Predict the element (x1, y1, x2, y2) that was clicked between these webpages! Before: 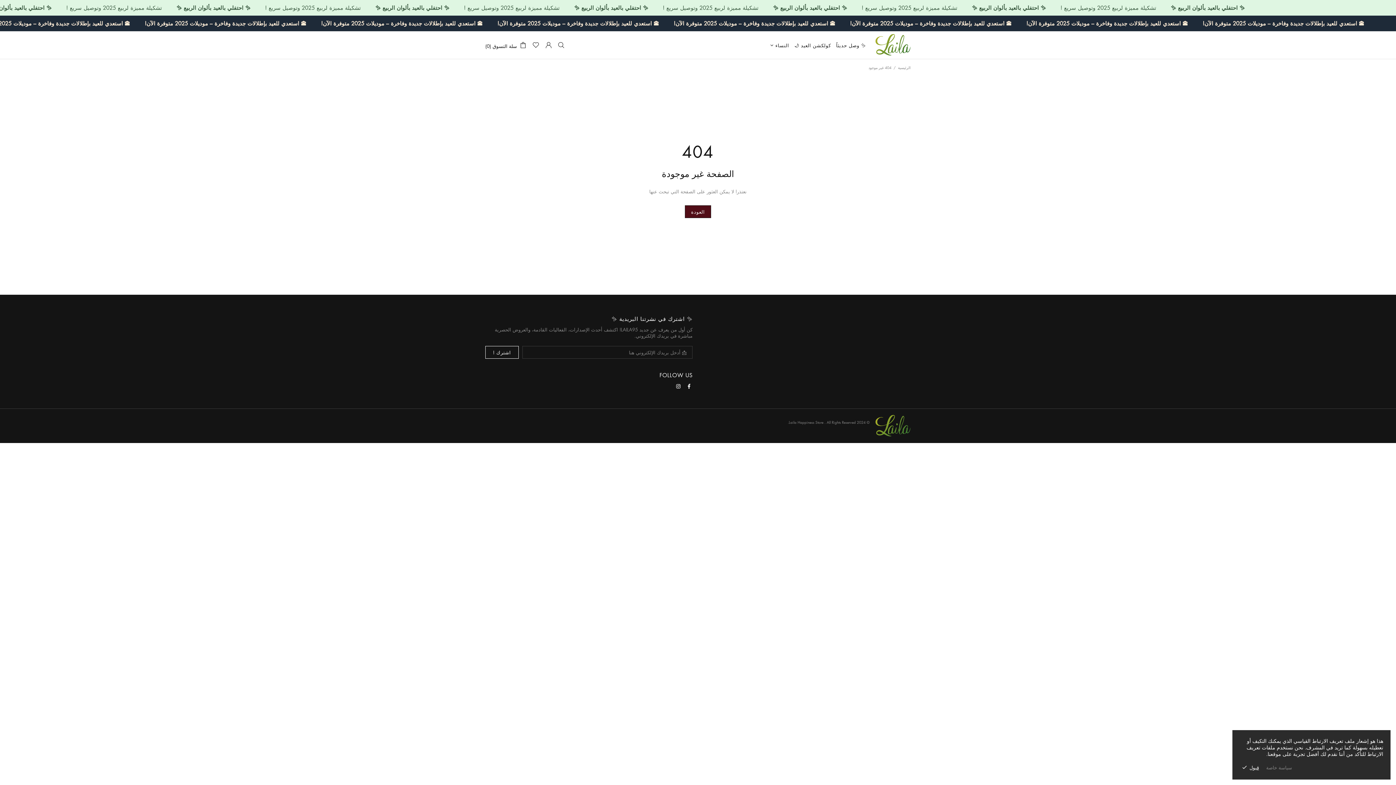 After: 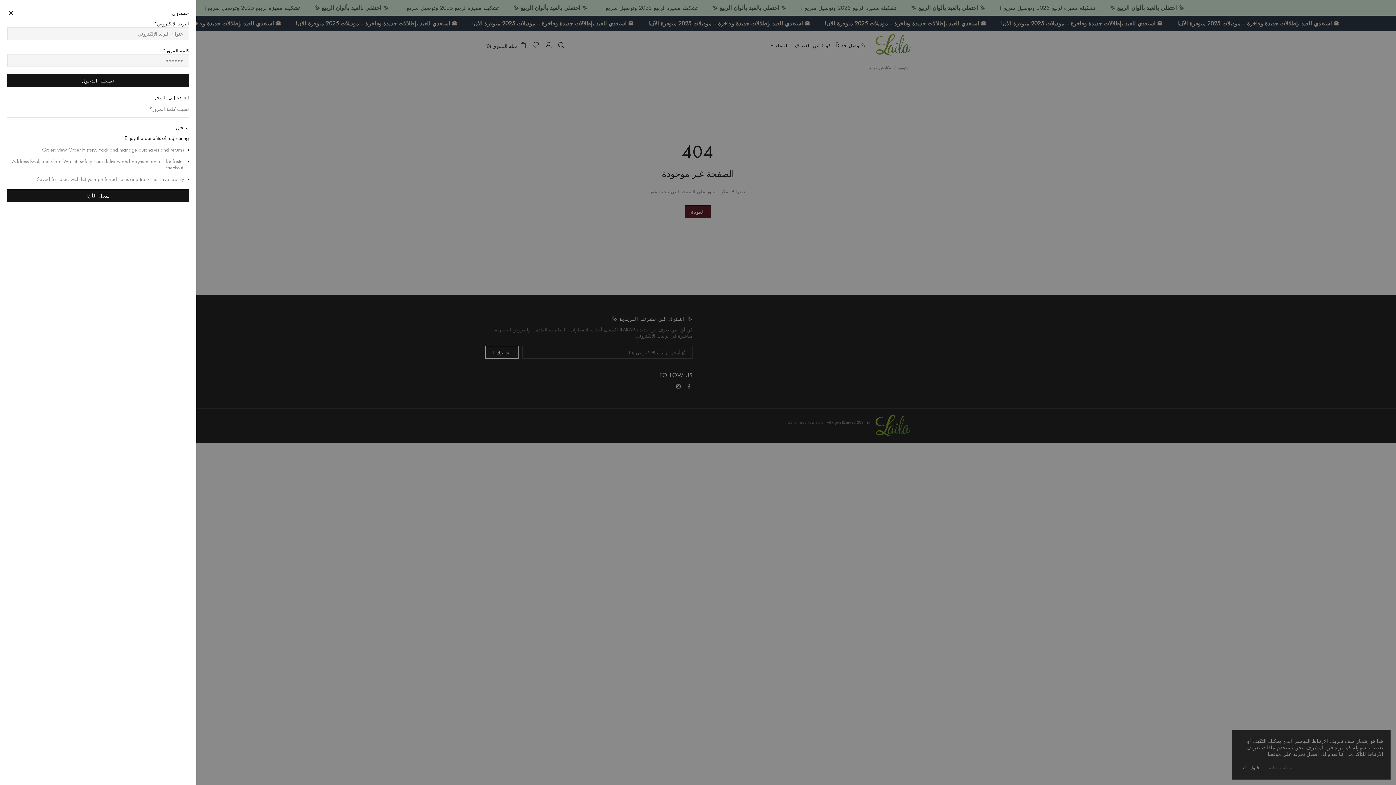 Action: bbox: (545, 41, 552, 48)